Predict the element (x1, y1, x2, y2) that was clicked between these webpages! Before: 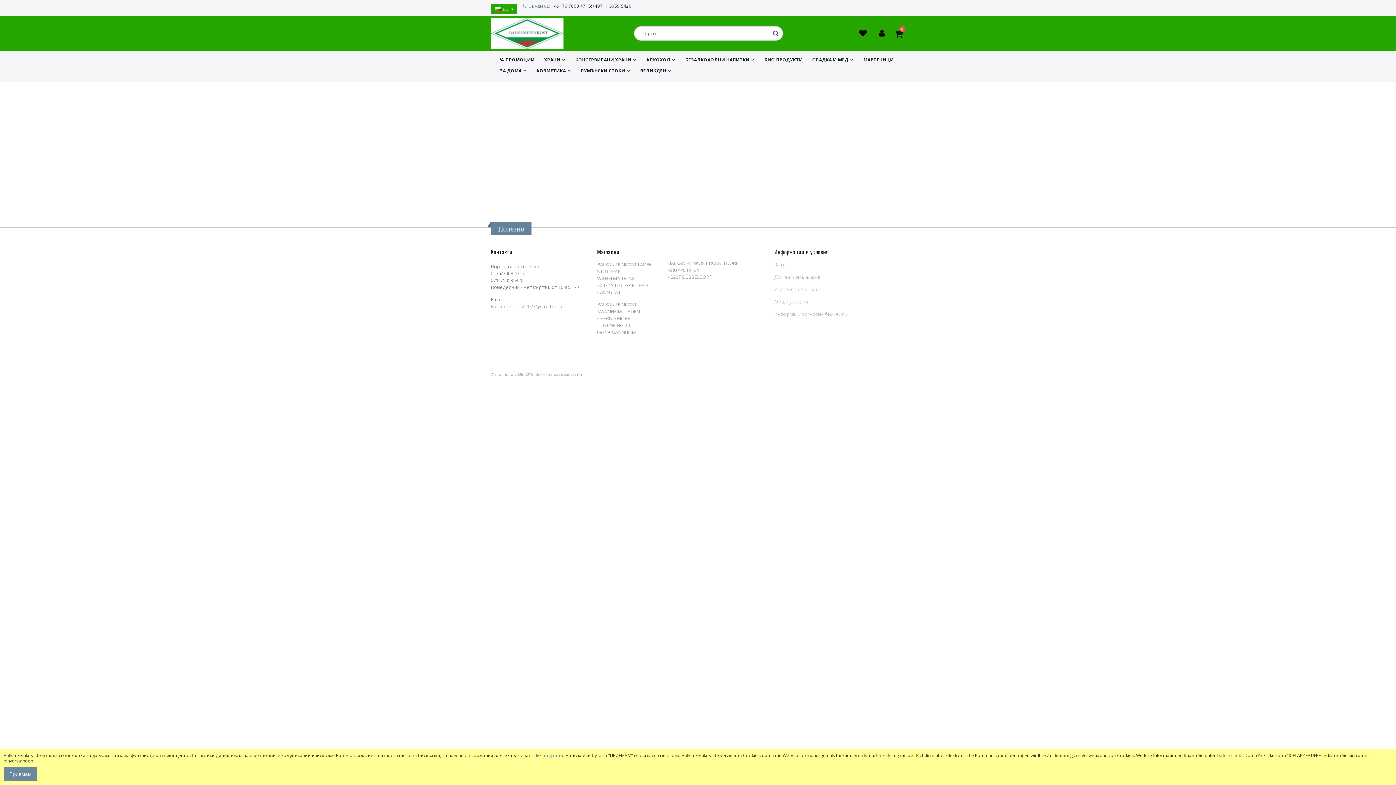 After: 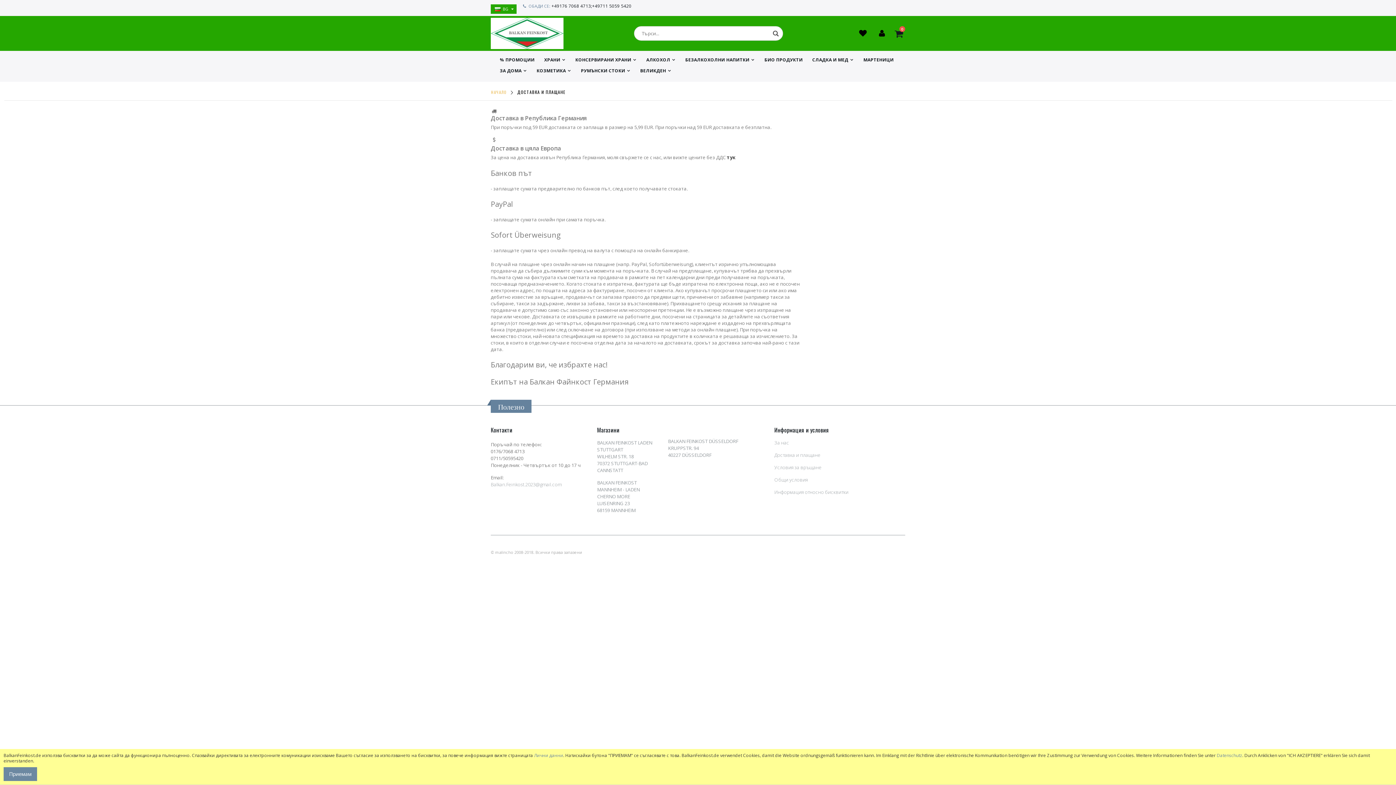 Action: bbox: (774, 273, 820, 280) label: Доставка и плащане